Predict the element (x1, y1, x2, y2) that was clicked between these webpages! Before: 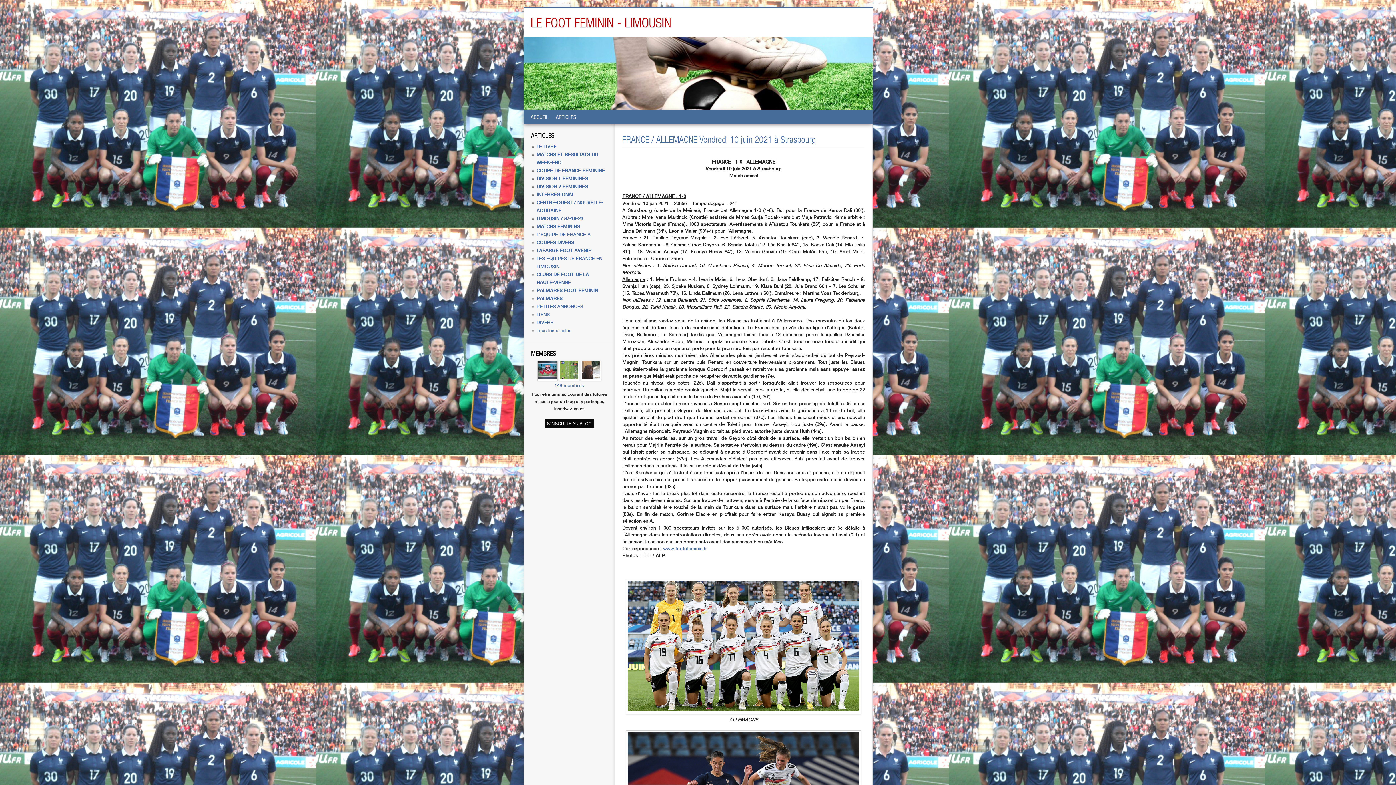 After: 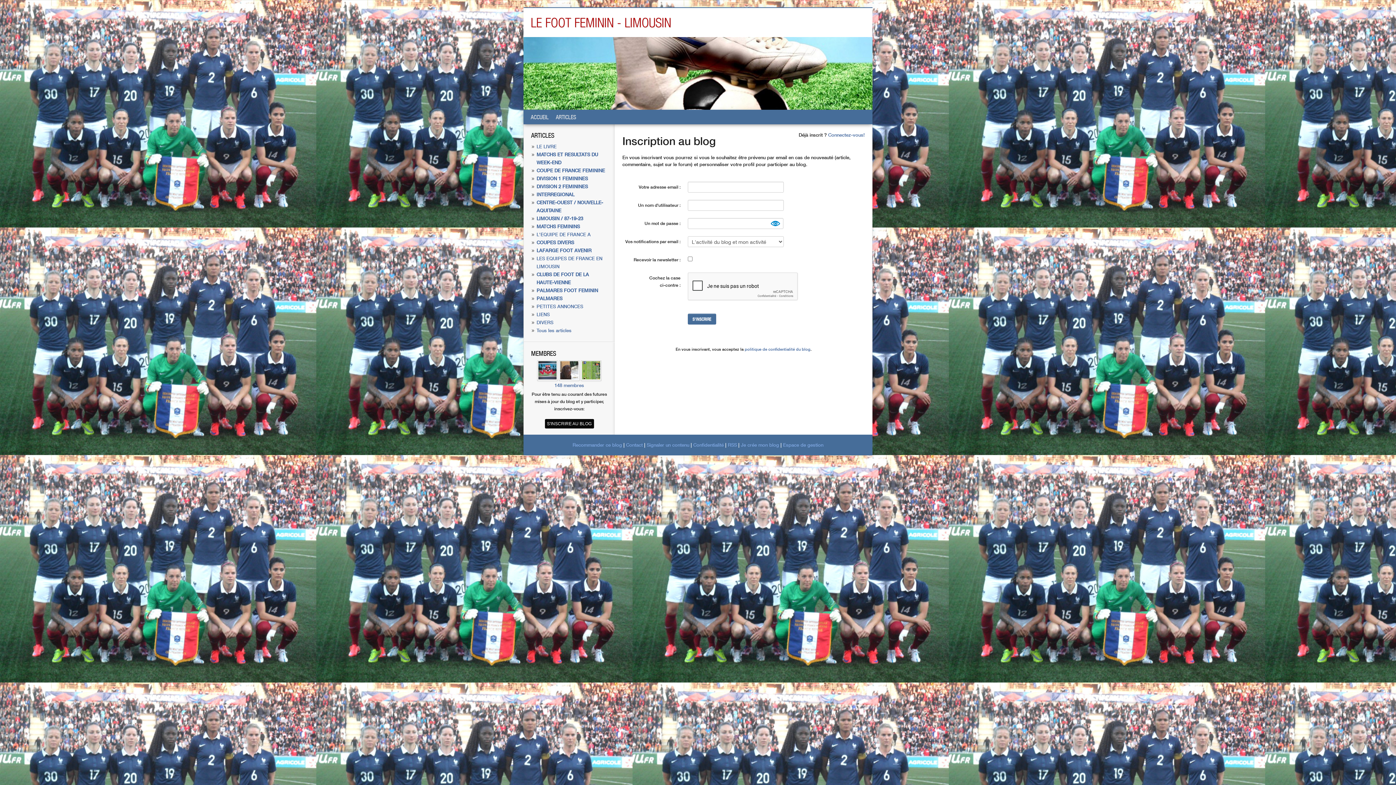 Action: bbox: (544, 419, 594, 428) label: S'INSCRIRE AU BLOG